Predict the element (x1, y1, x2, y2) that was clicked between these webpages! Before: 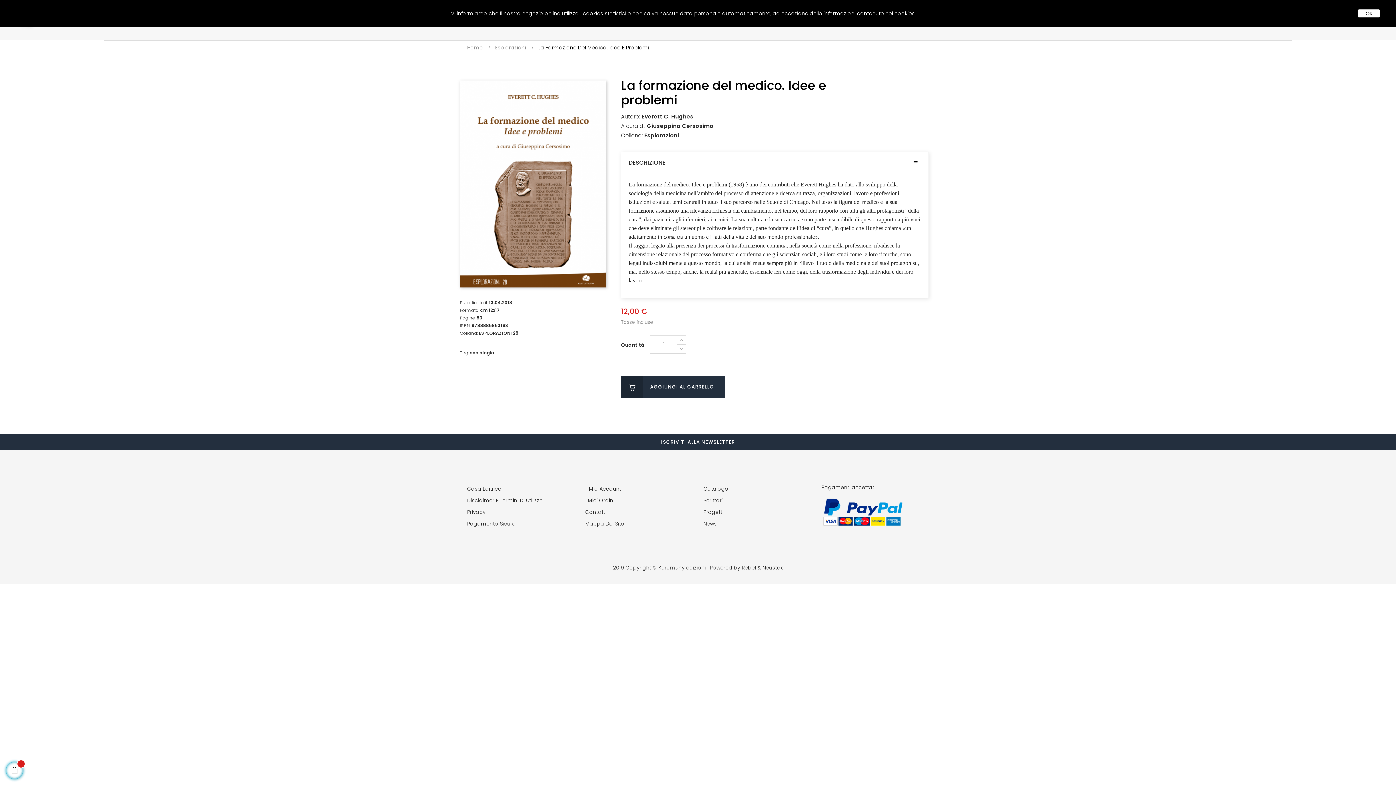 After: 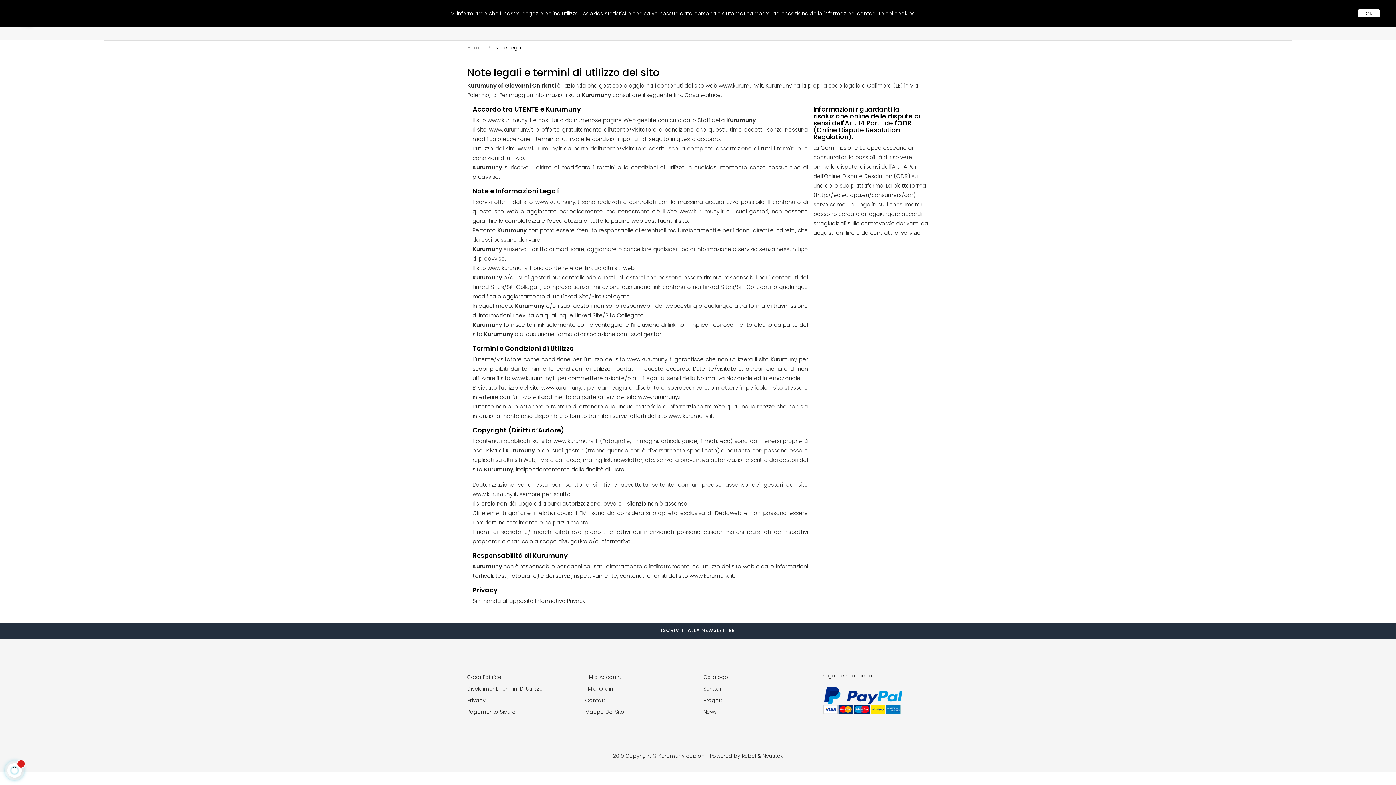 Action: label: Disclaimer E Termini Di Utilizzo bbox: (467, 494, 574, 506)